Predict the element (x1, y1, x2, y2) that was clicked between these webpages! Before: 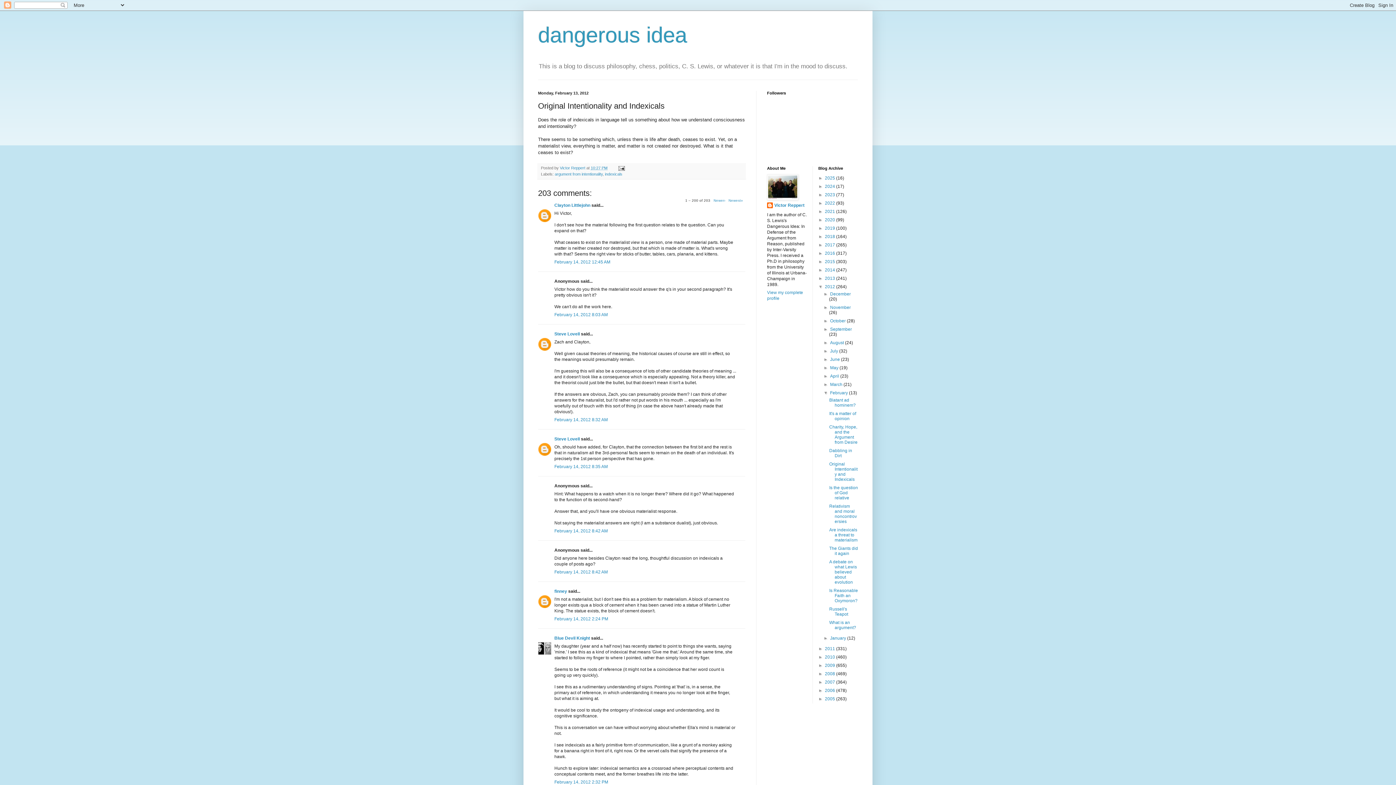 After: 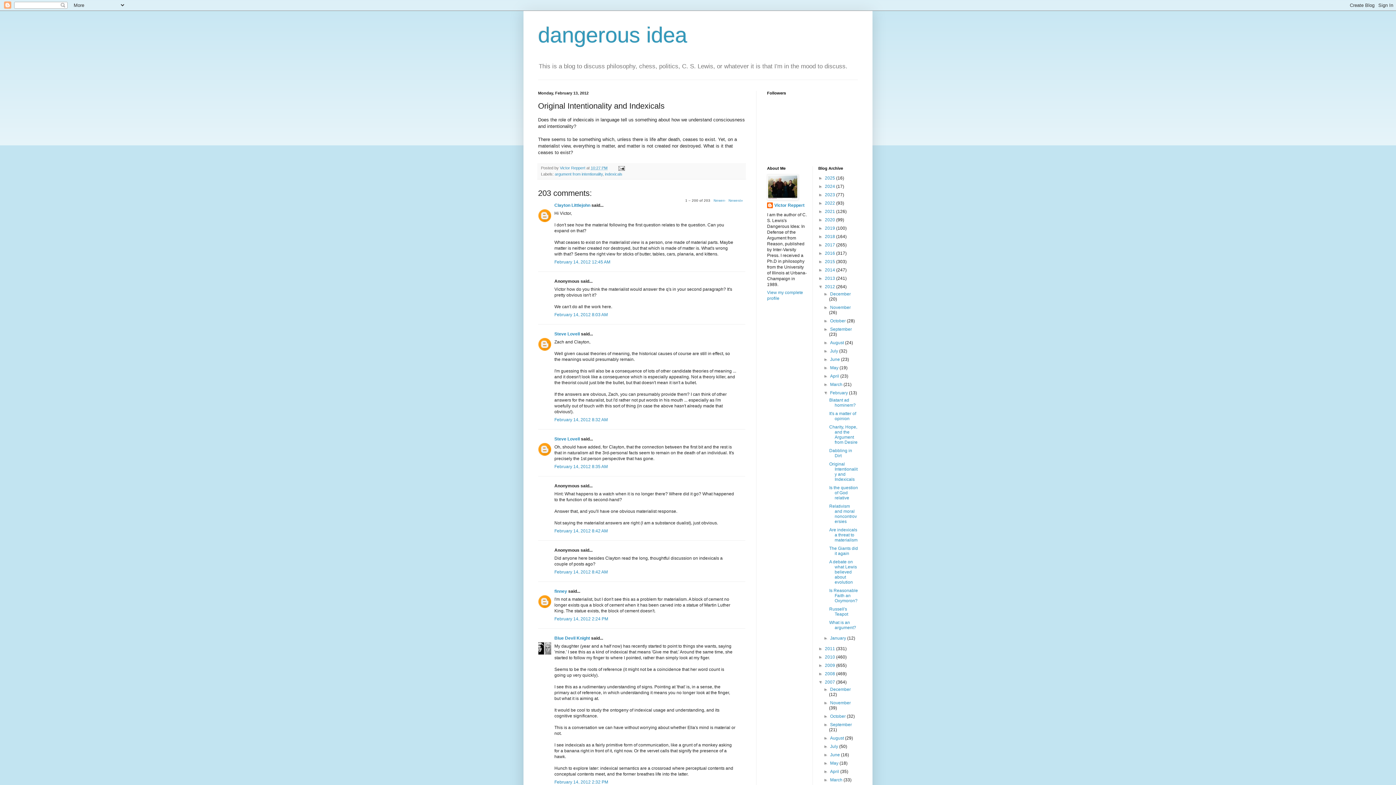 Action: bbox: (818, 680, 825, 685) label: ►  